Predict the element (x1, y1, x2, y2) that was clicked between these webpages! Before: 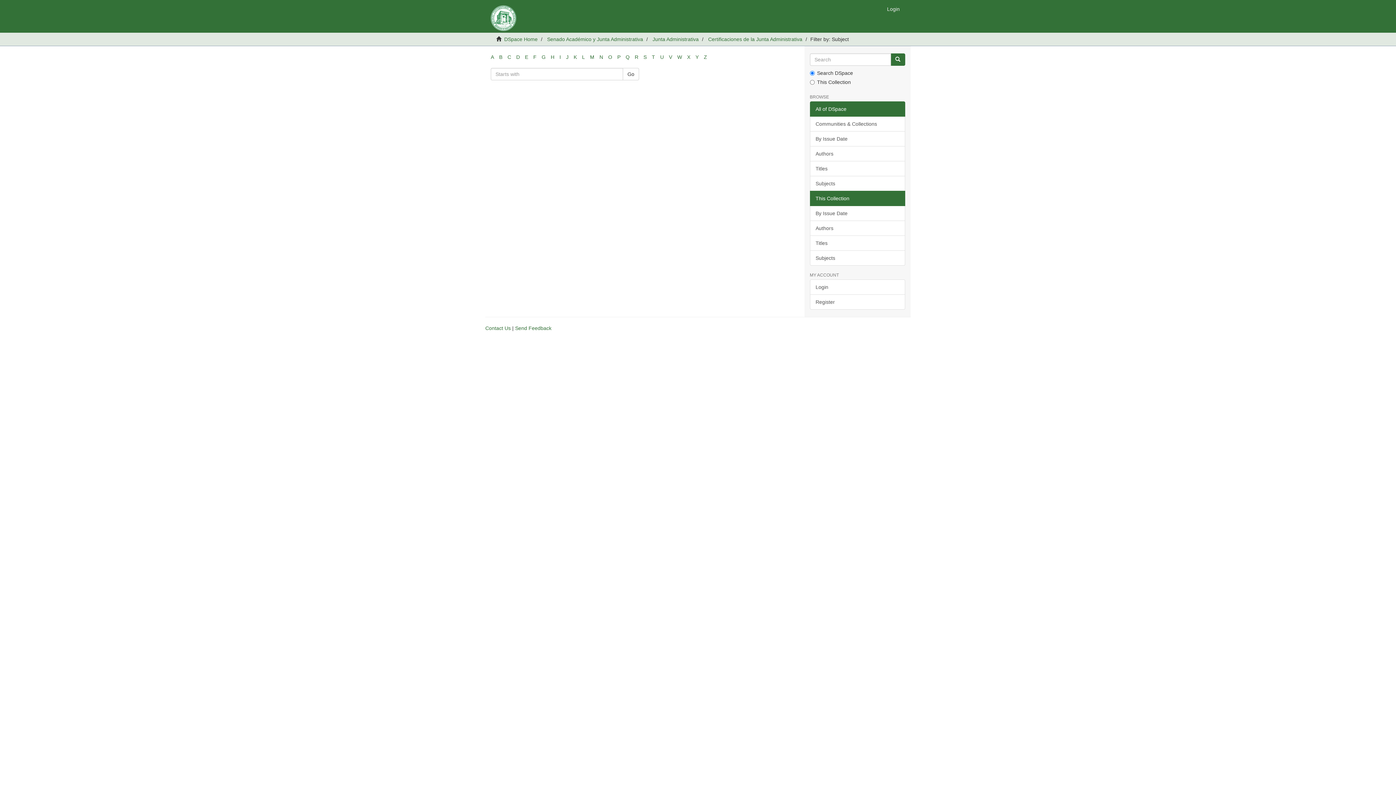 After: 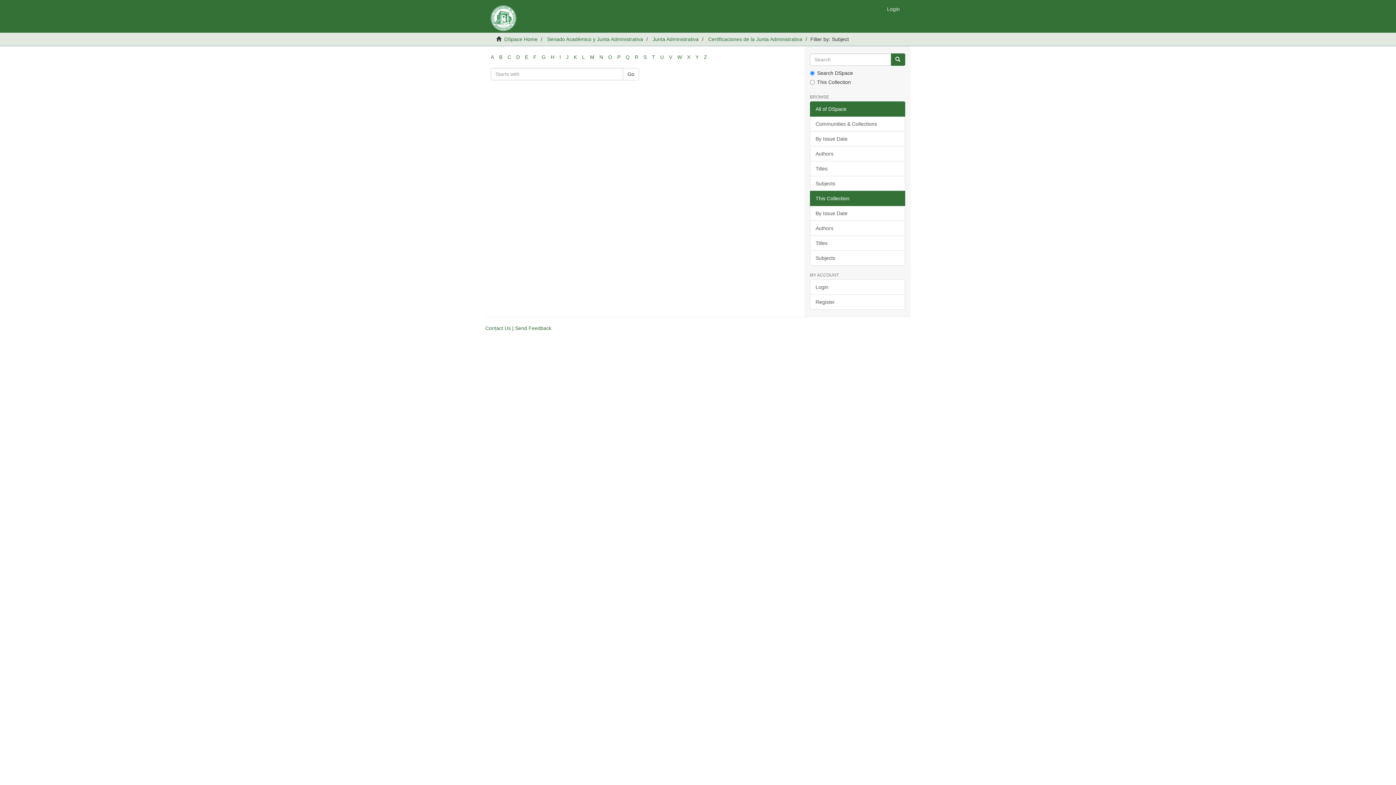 Action: label: A bbox: (490, 54, 494, 60)